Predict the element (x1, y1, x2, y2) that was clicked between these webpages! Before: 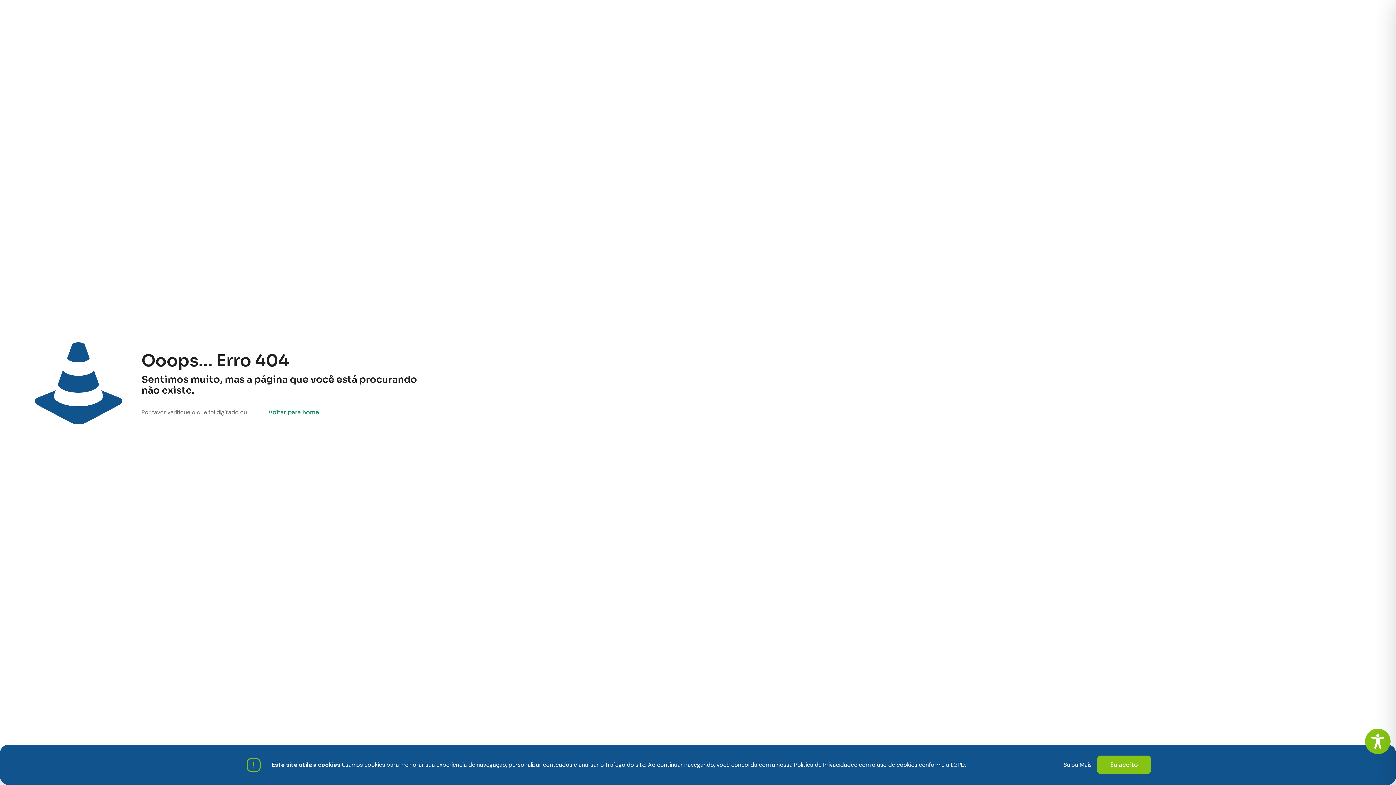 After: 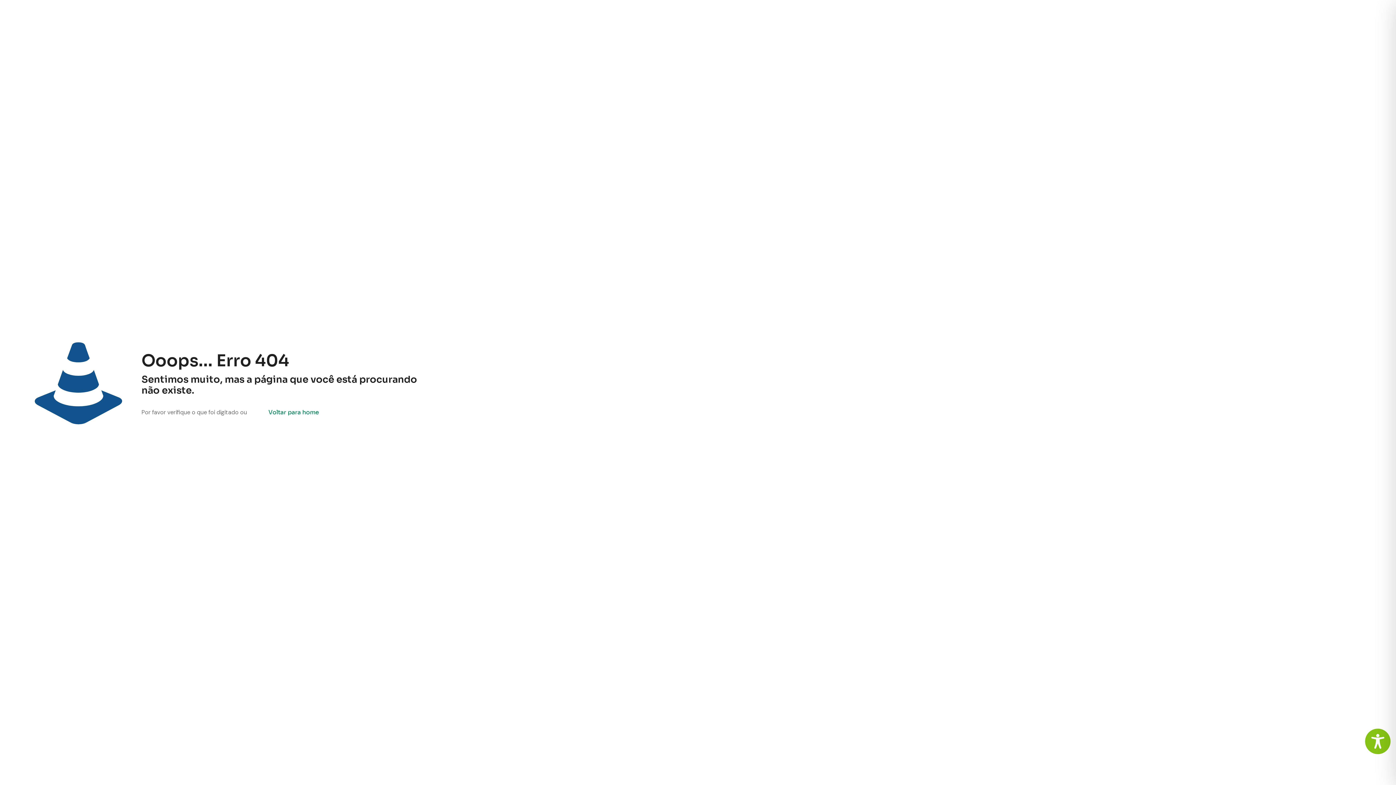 Action: bbox: (1097, 756, 1151, 774) label: Eu aceito